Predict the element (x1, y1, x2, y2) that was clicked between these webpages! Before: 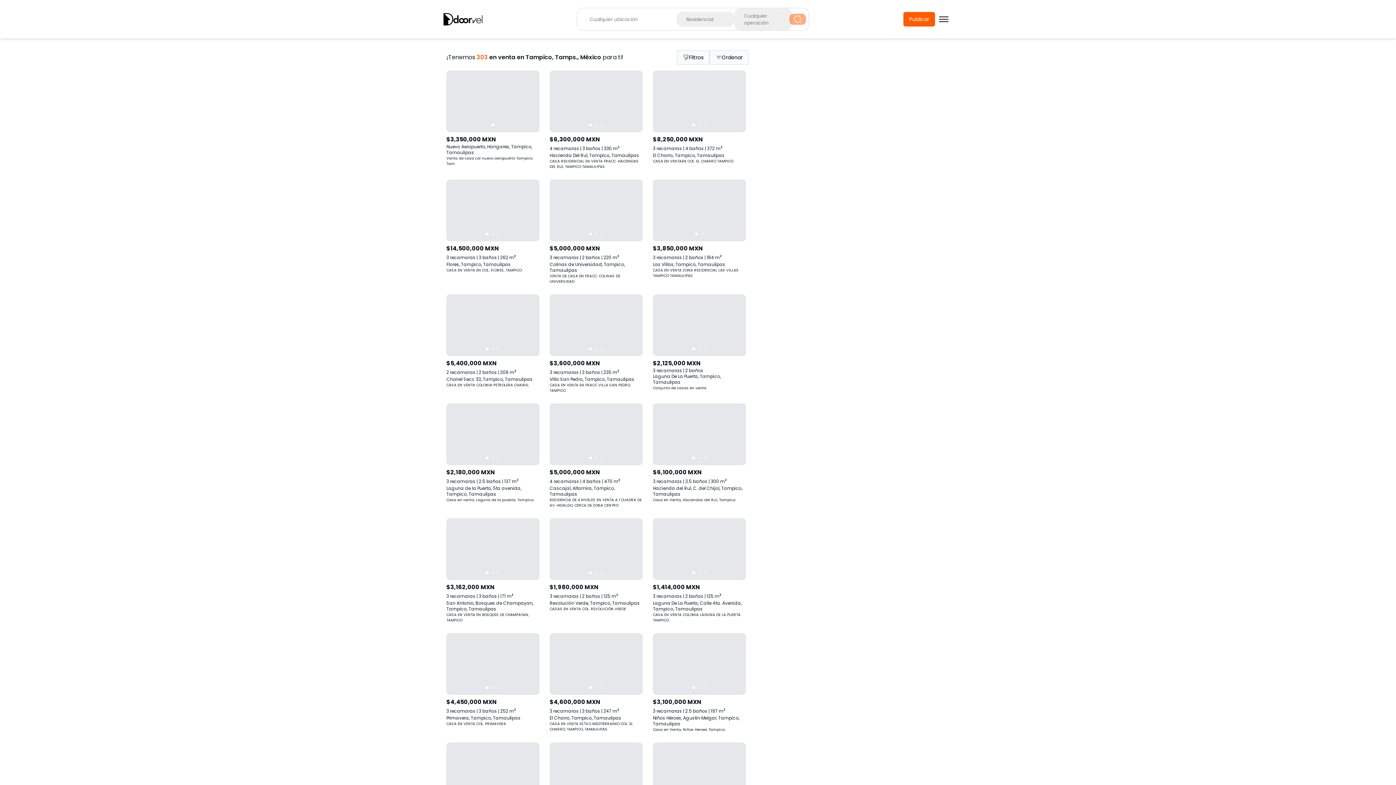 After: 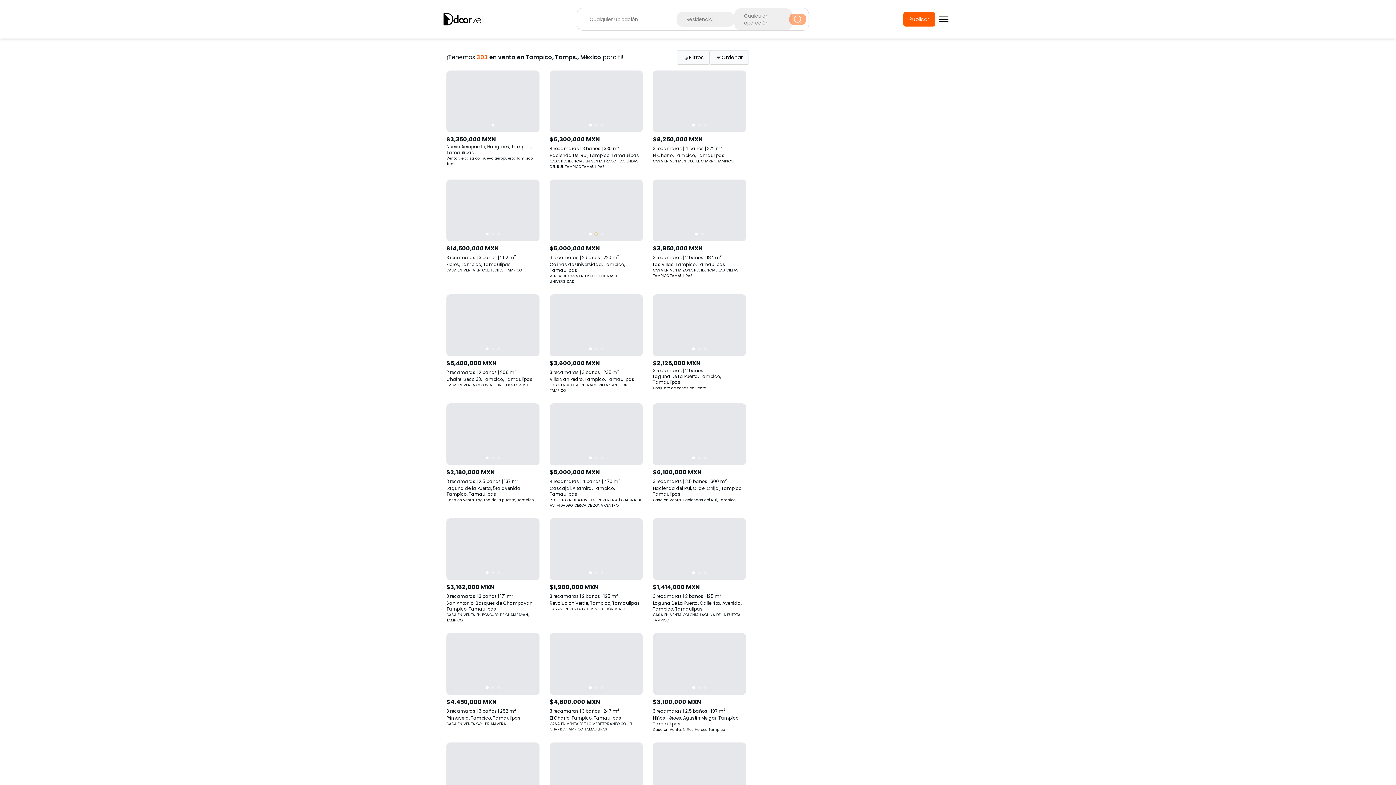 Action: bbox: (594, 232, 597, 235)